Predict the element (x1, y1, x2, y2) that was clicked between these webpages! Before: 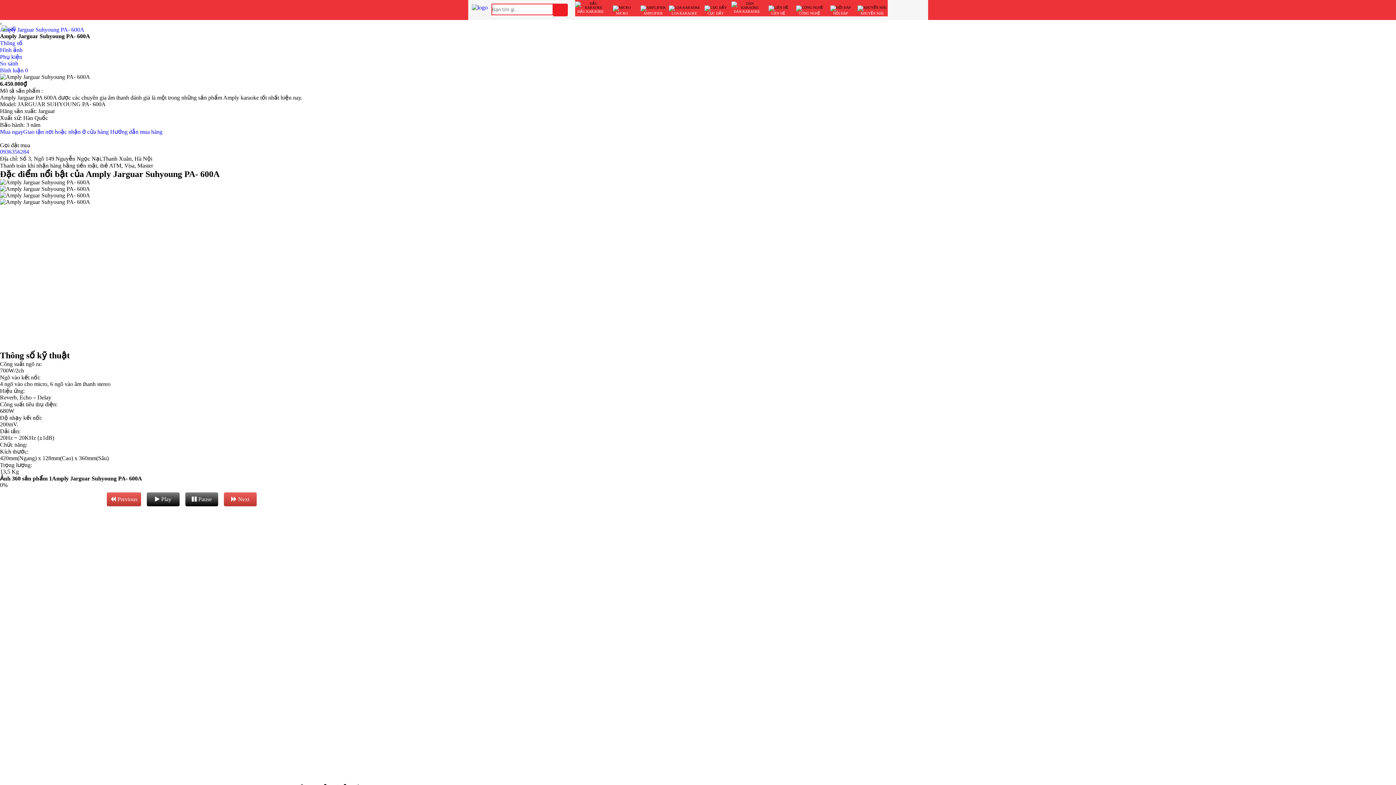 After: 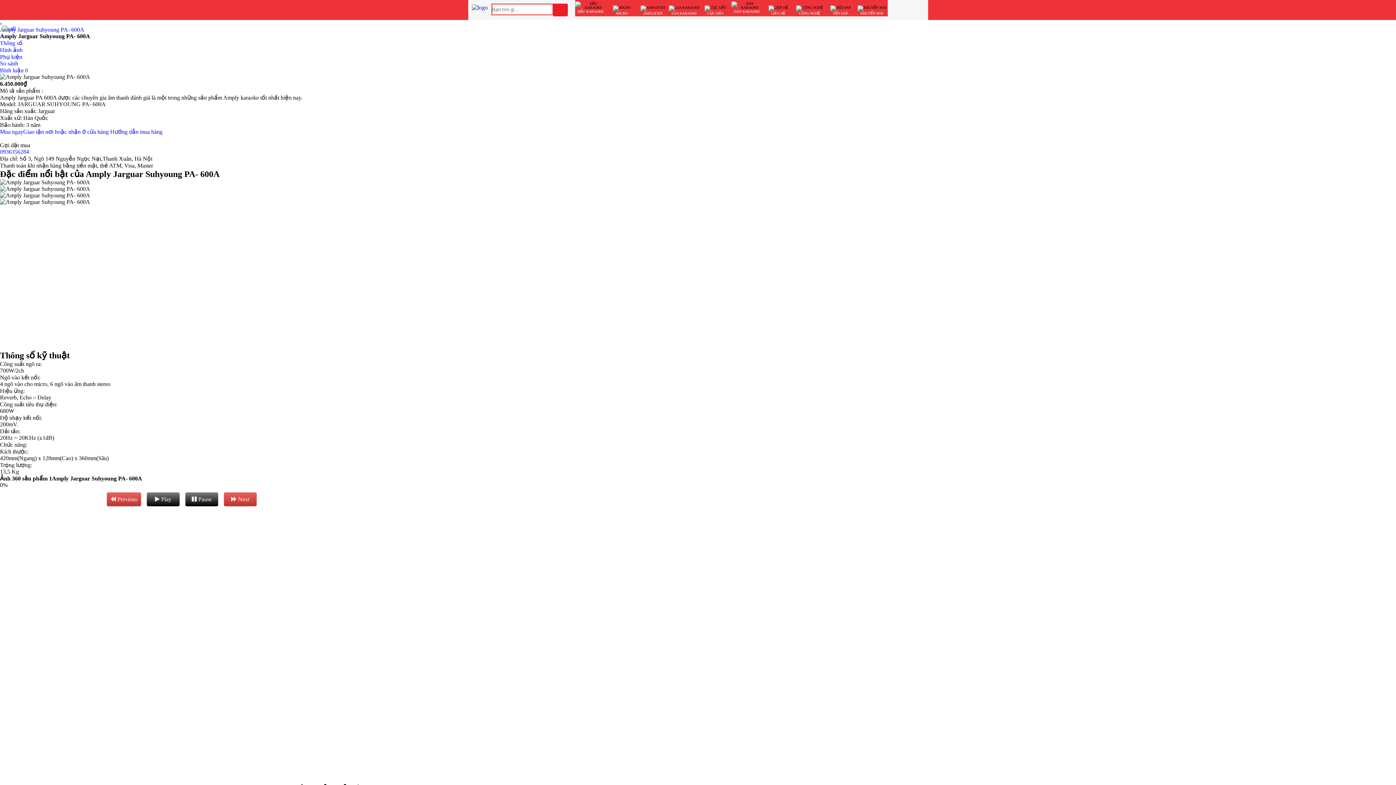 Action: label:  Play bbox: (146, 492, 180, 506)